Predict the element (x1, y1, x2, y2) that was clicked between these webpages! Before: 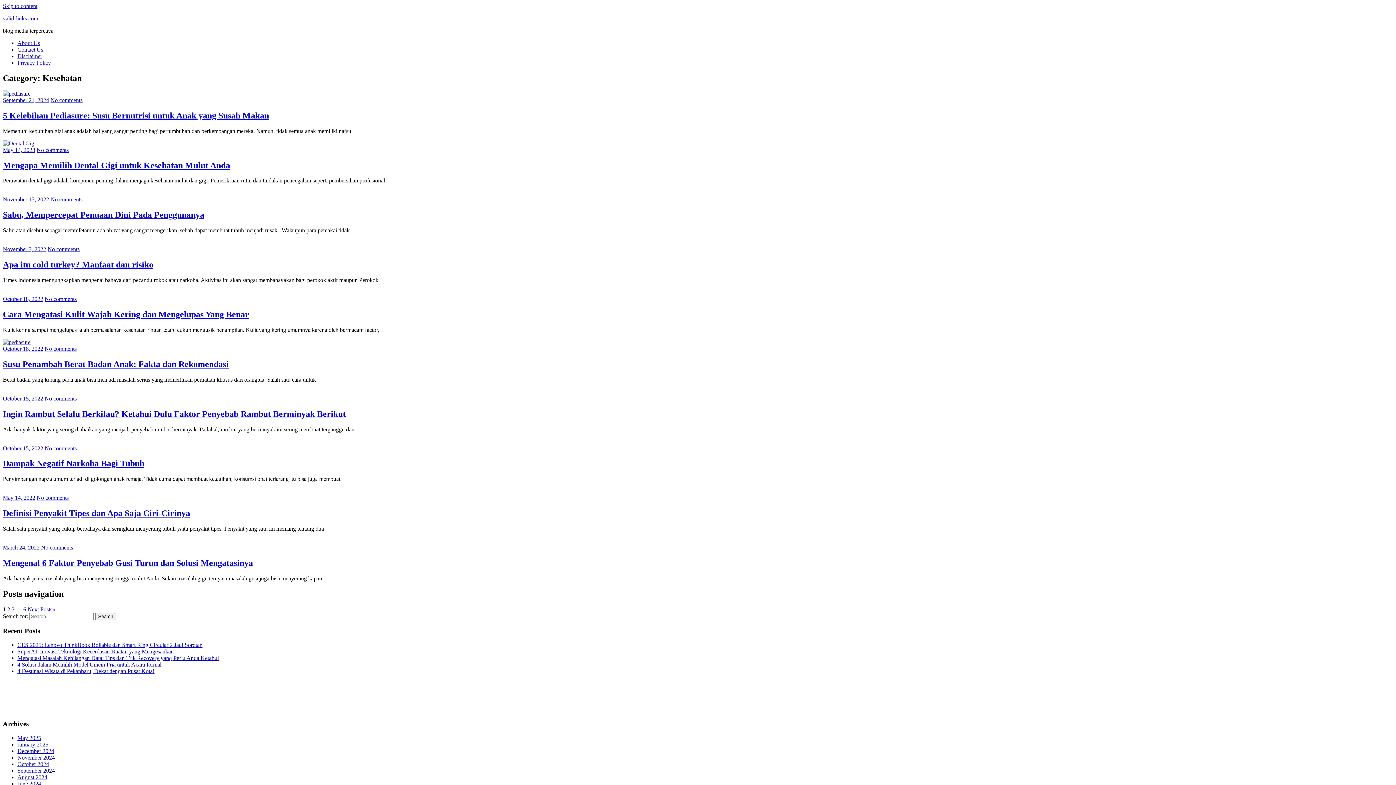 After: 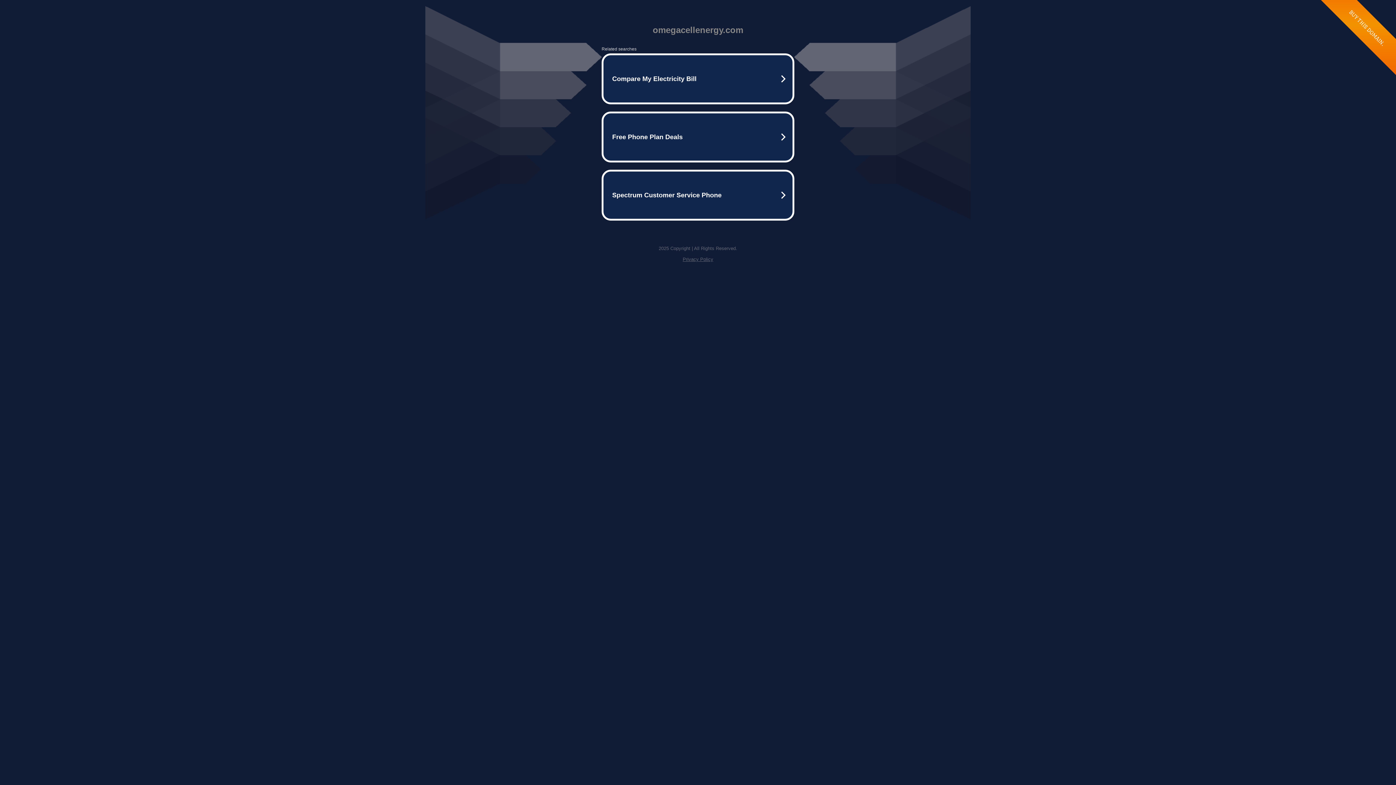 Action: bbox: (1147, 700, 1162, 706) label: energy